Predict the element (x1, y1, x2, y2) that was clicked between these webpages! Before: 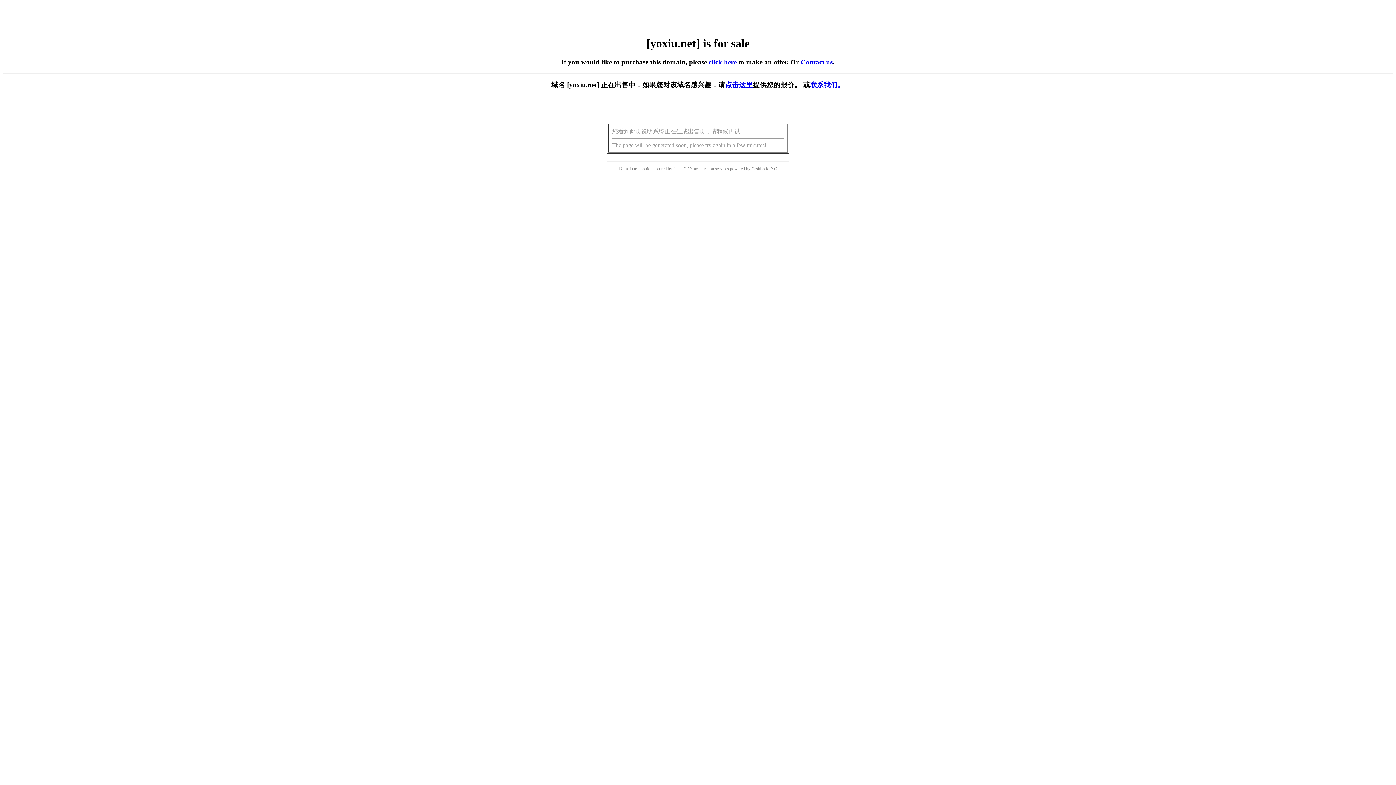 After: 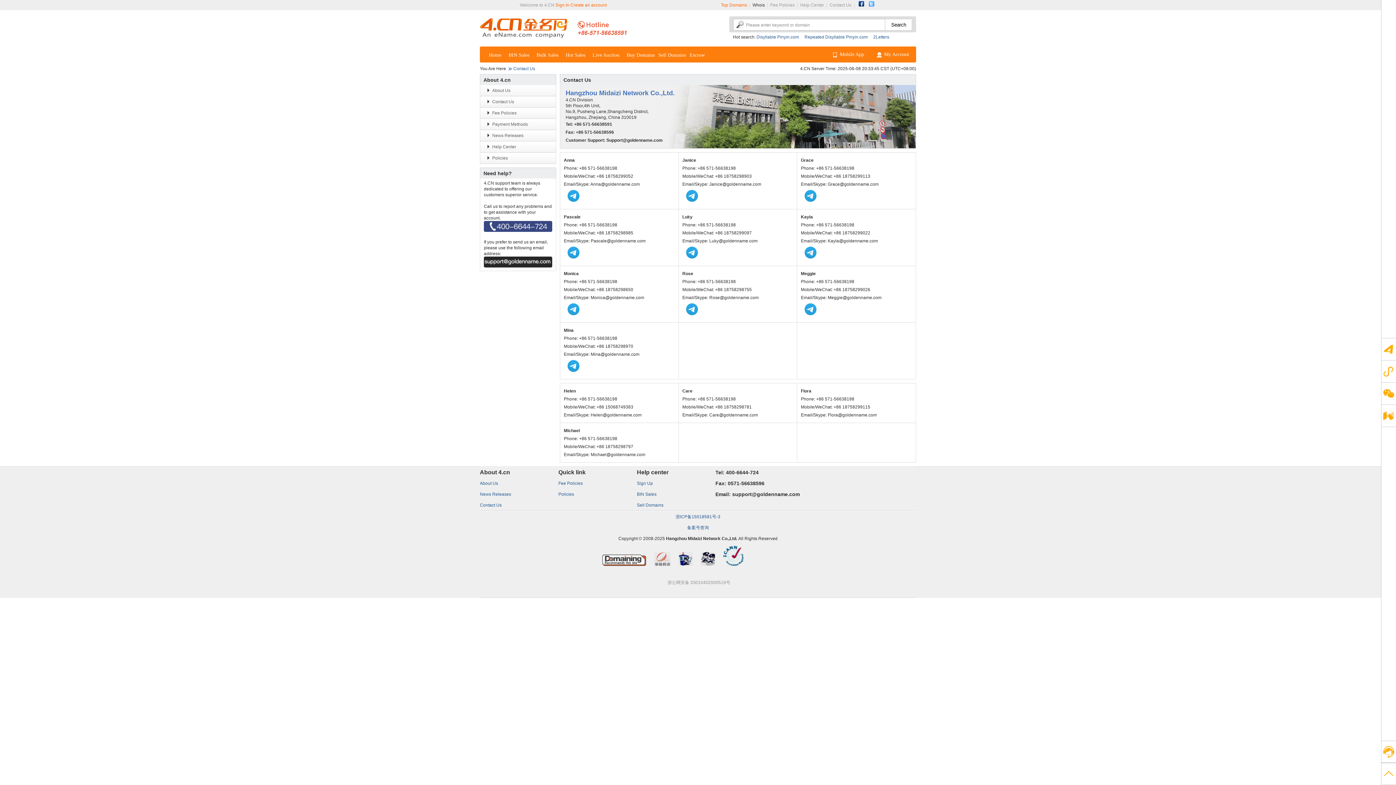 Action: bbox: (810, 81, 844, 88) label: 联系我们。